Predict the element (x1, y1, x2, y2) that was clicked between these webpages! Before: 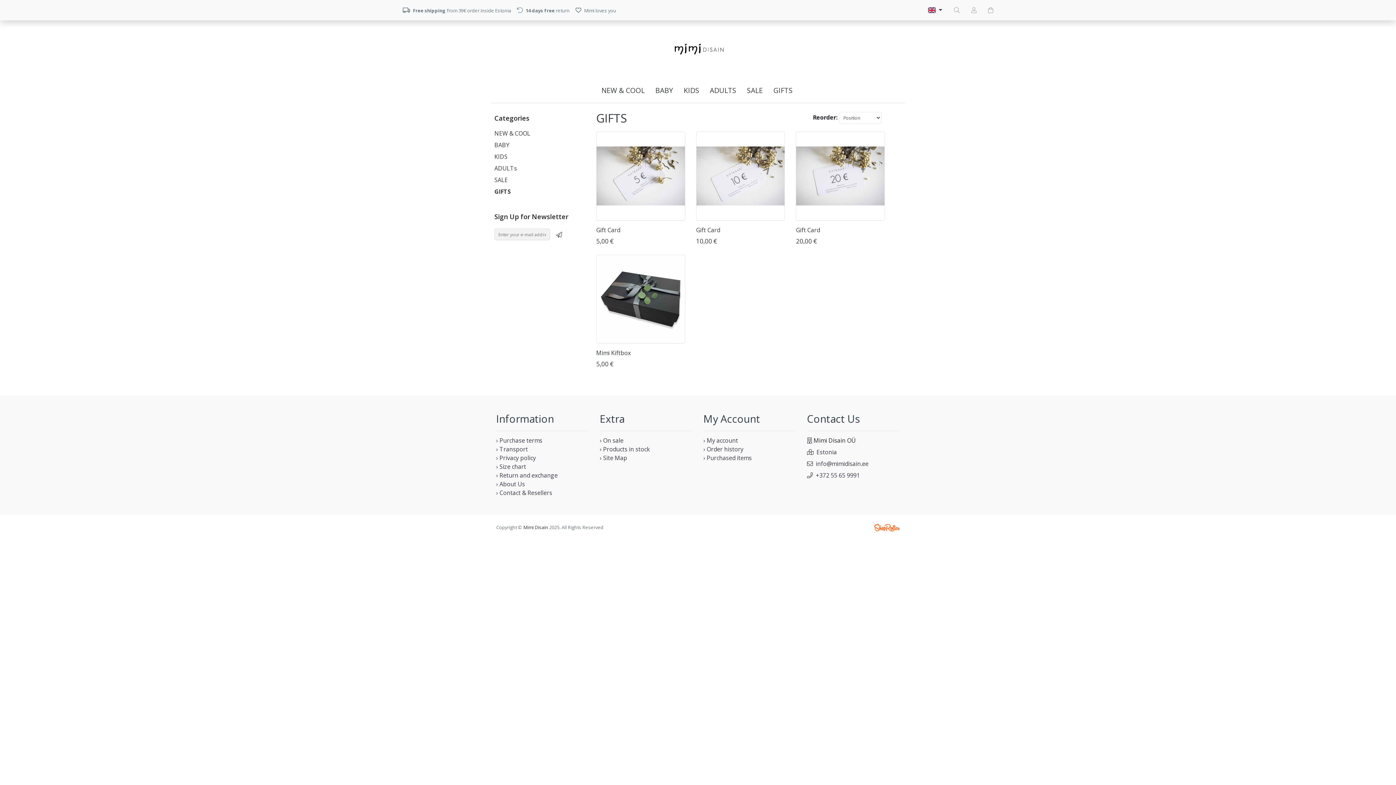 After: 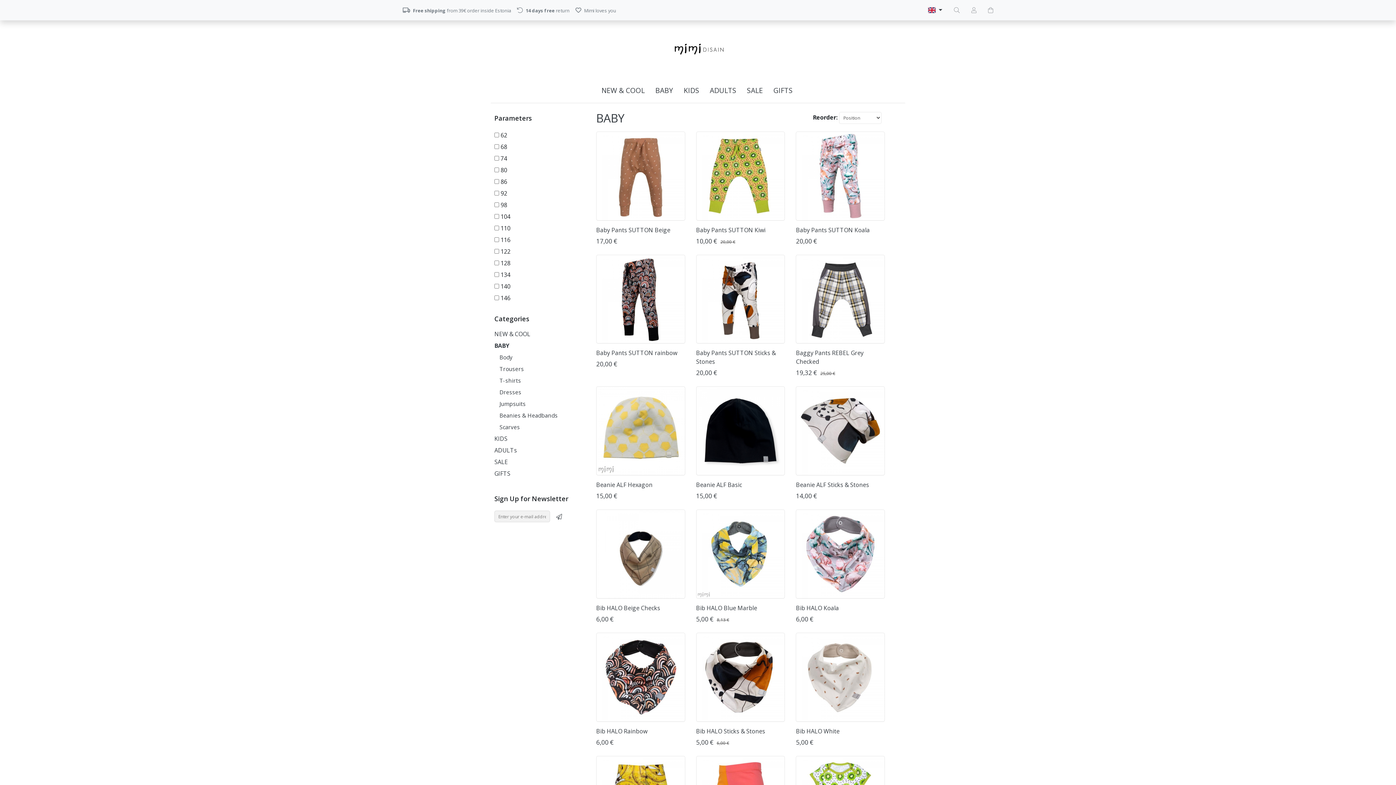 Action: label: BABY bbox: (494, 139, 583, 150)